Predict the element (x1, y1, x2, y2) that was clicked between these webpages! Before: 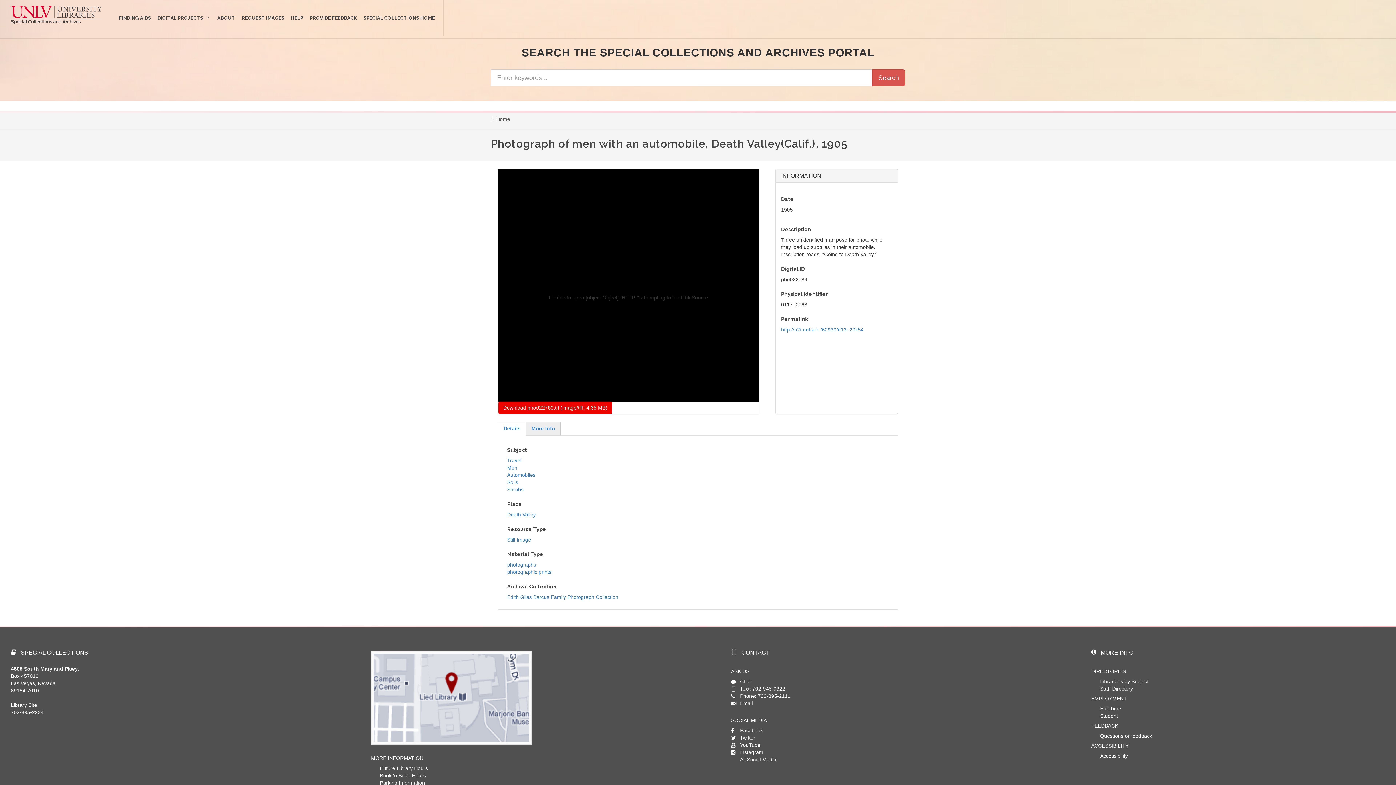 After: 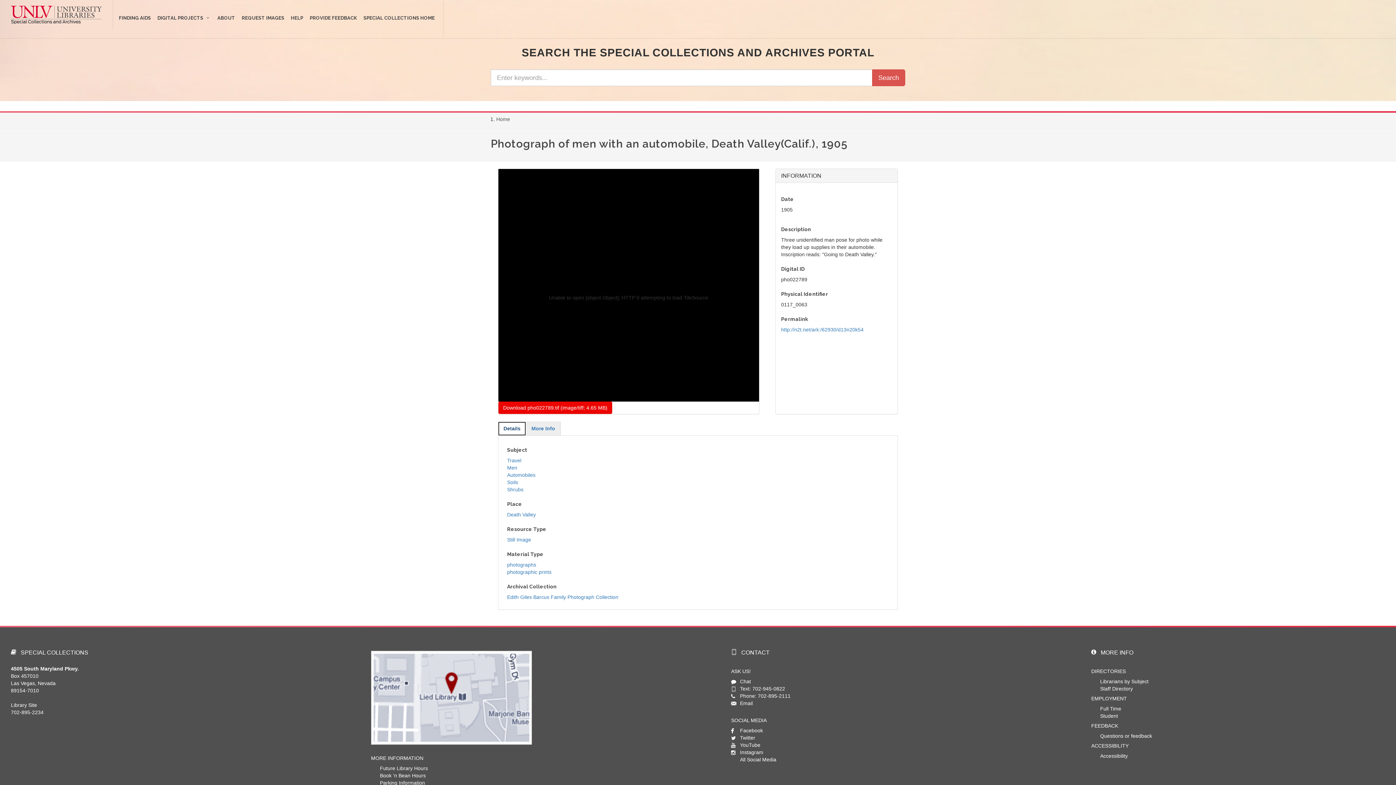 Action: label: Details
(active tab) bbox: (498, 422, 525, 435)